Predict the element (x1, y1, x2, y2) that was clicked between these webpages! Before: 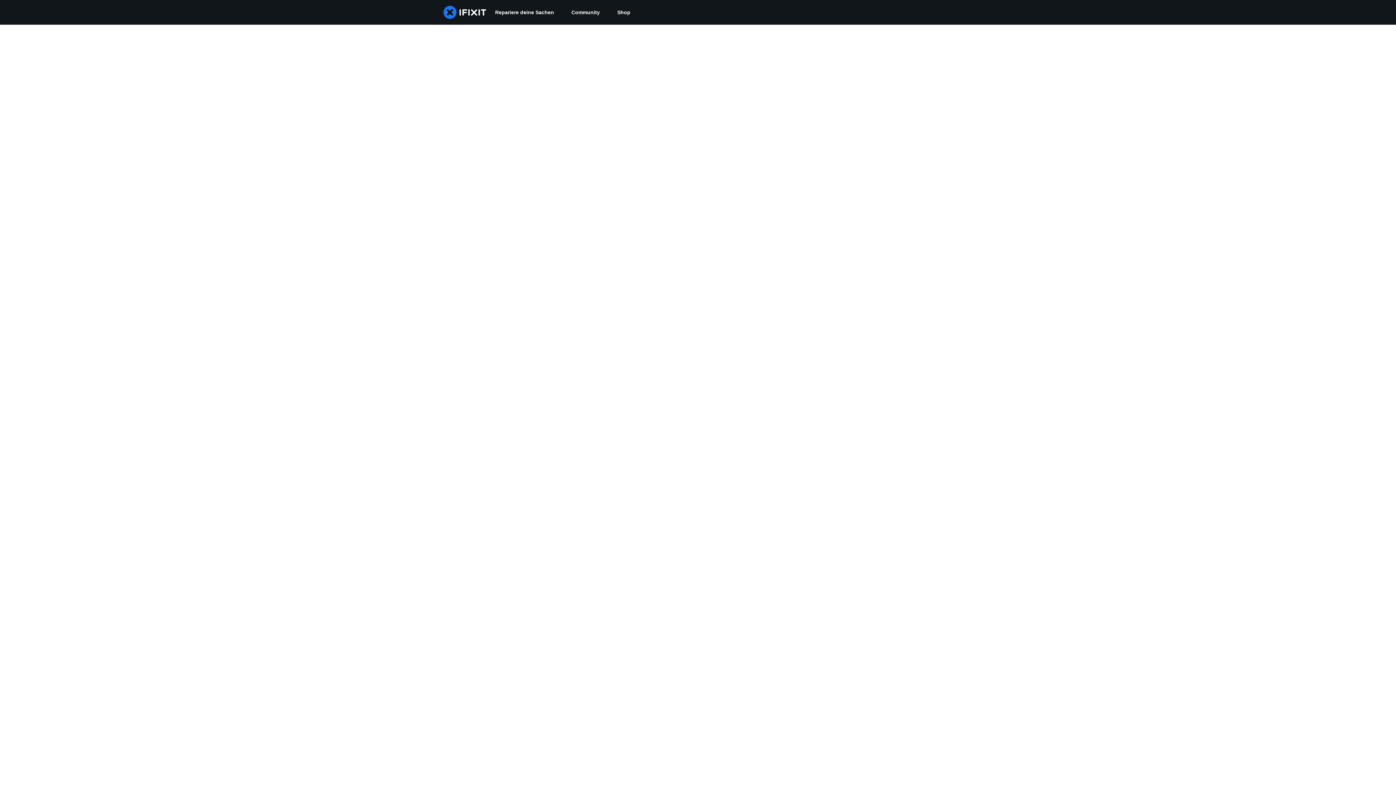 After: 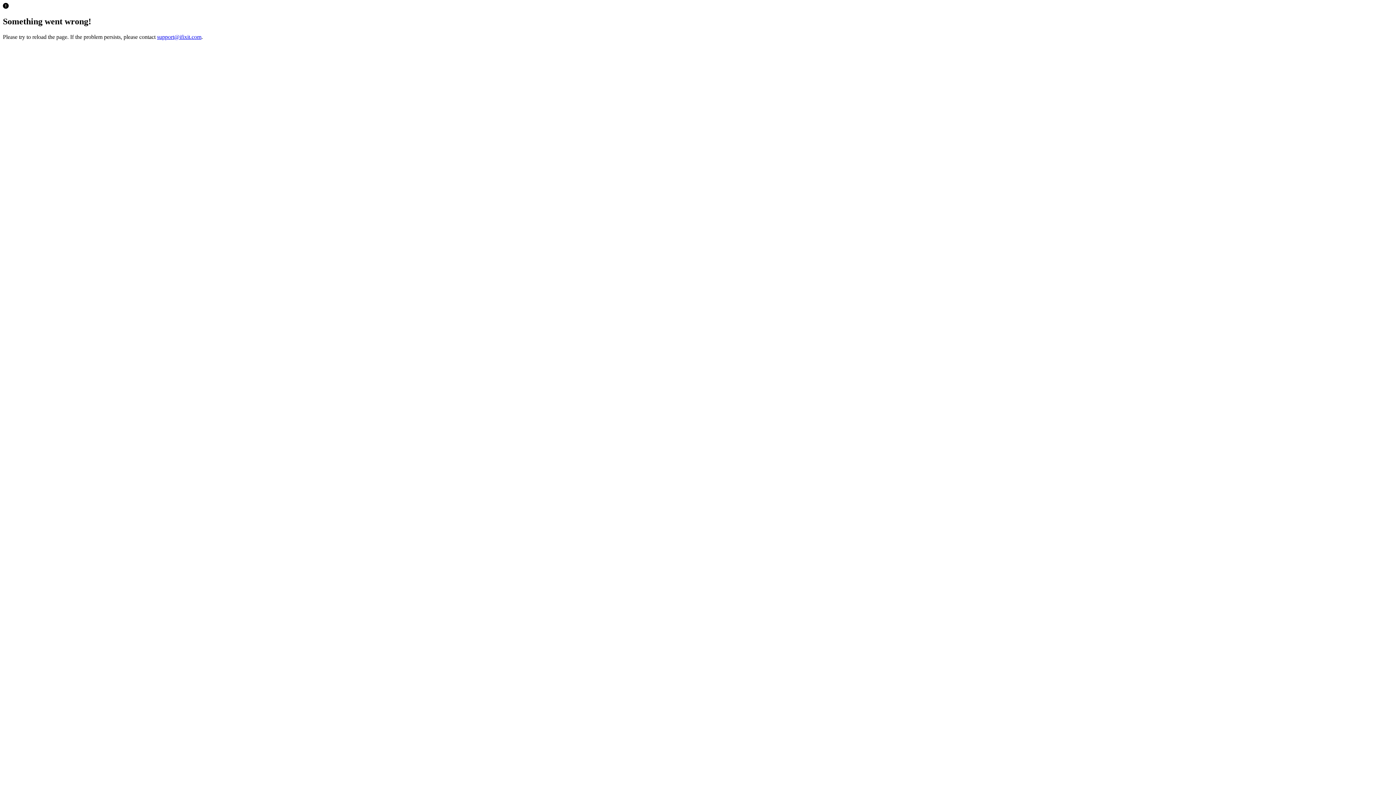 Action: bbox: (608, 0, 639, 24) label: Shop